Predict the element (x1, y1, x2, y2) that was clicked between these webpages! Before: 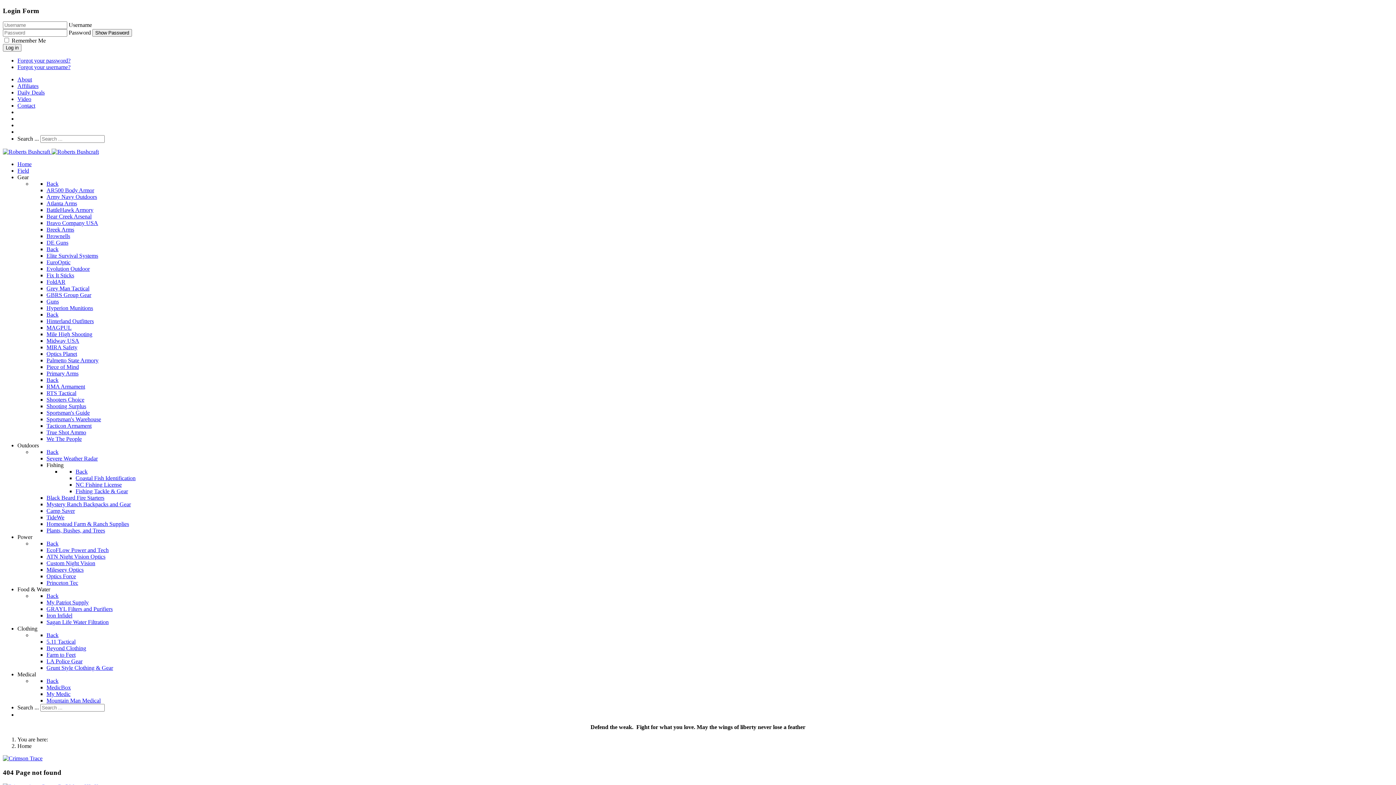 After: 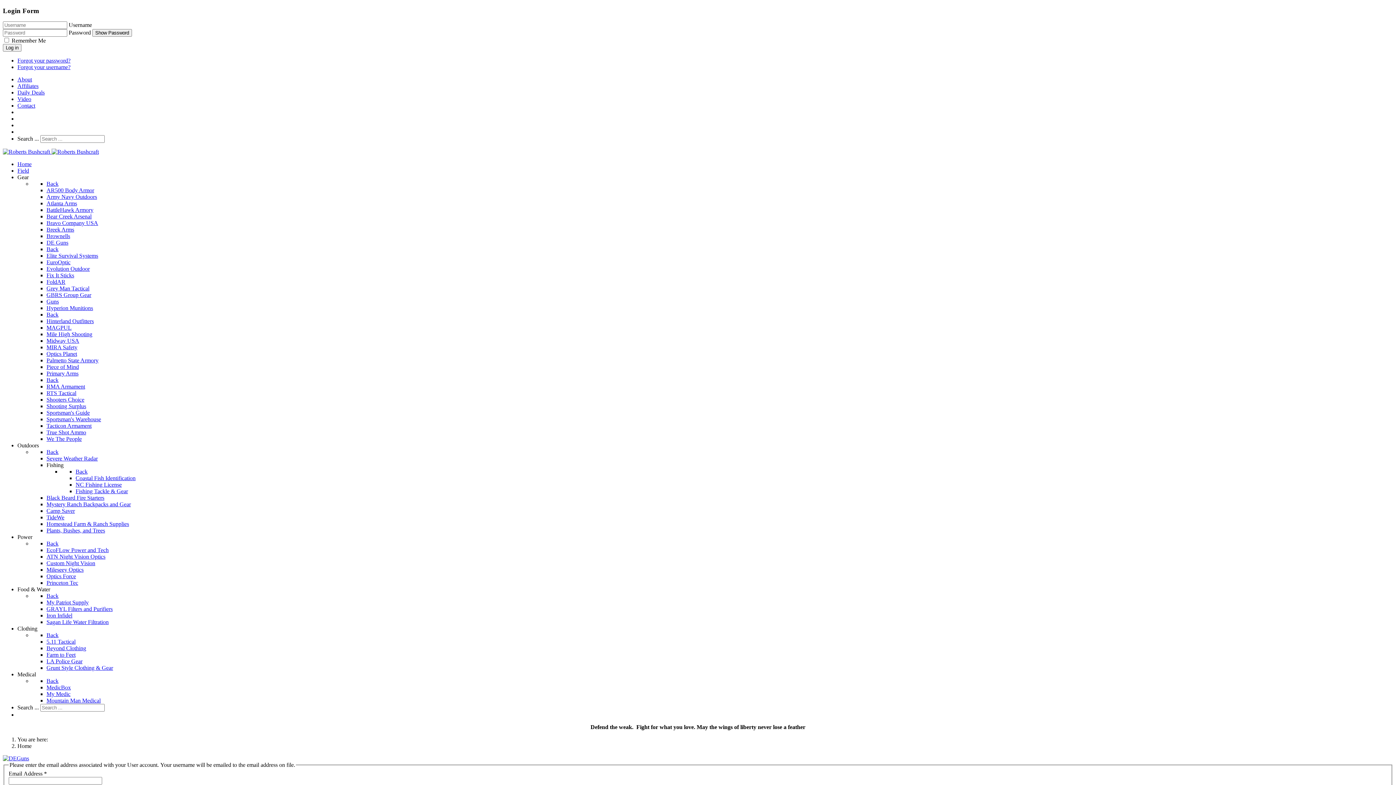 Action: bbox: (17, 64, 70, 70) label: Forgot your username?